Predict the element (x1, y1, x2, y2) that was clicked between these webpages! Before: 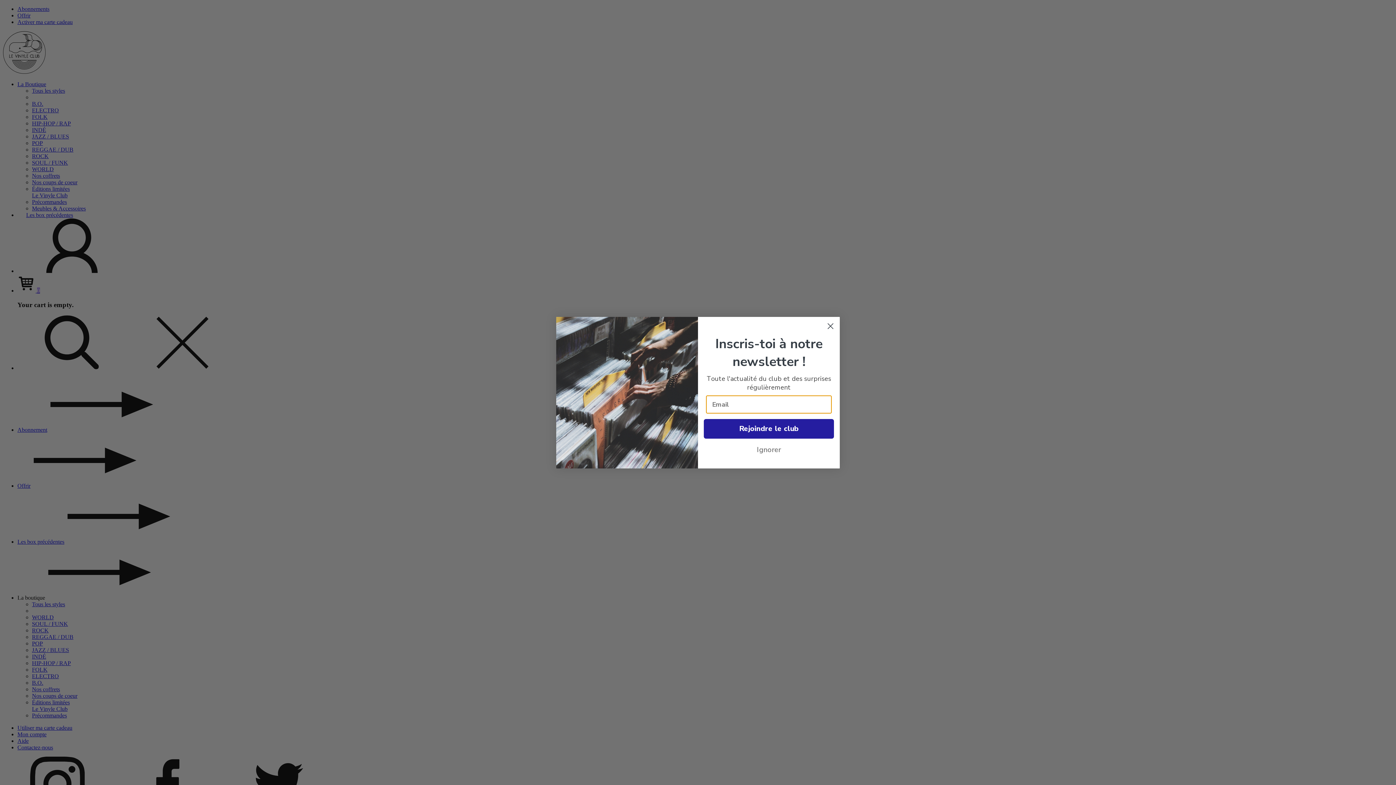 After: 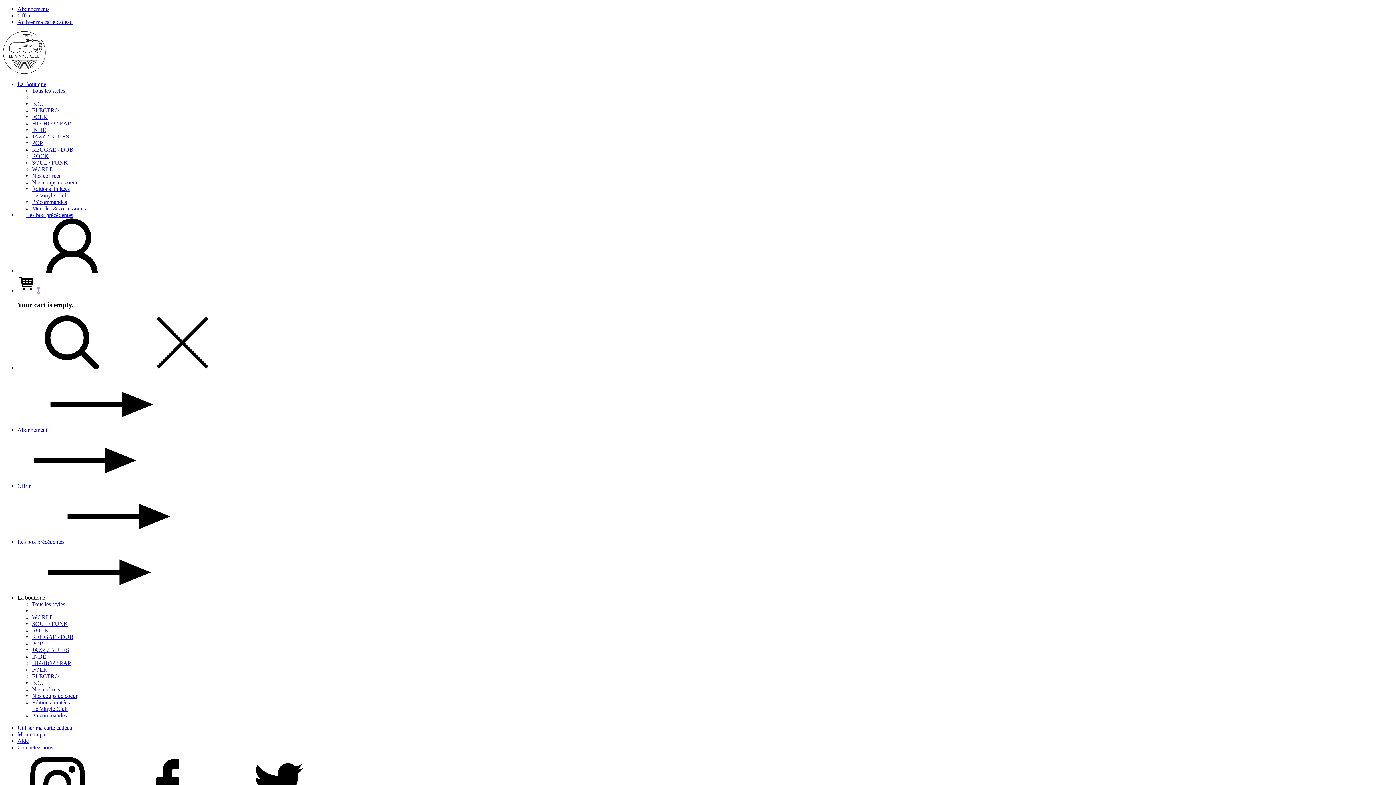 Action: bbox: (706, 442, 832, 457) label: Ignorer